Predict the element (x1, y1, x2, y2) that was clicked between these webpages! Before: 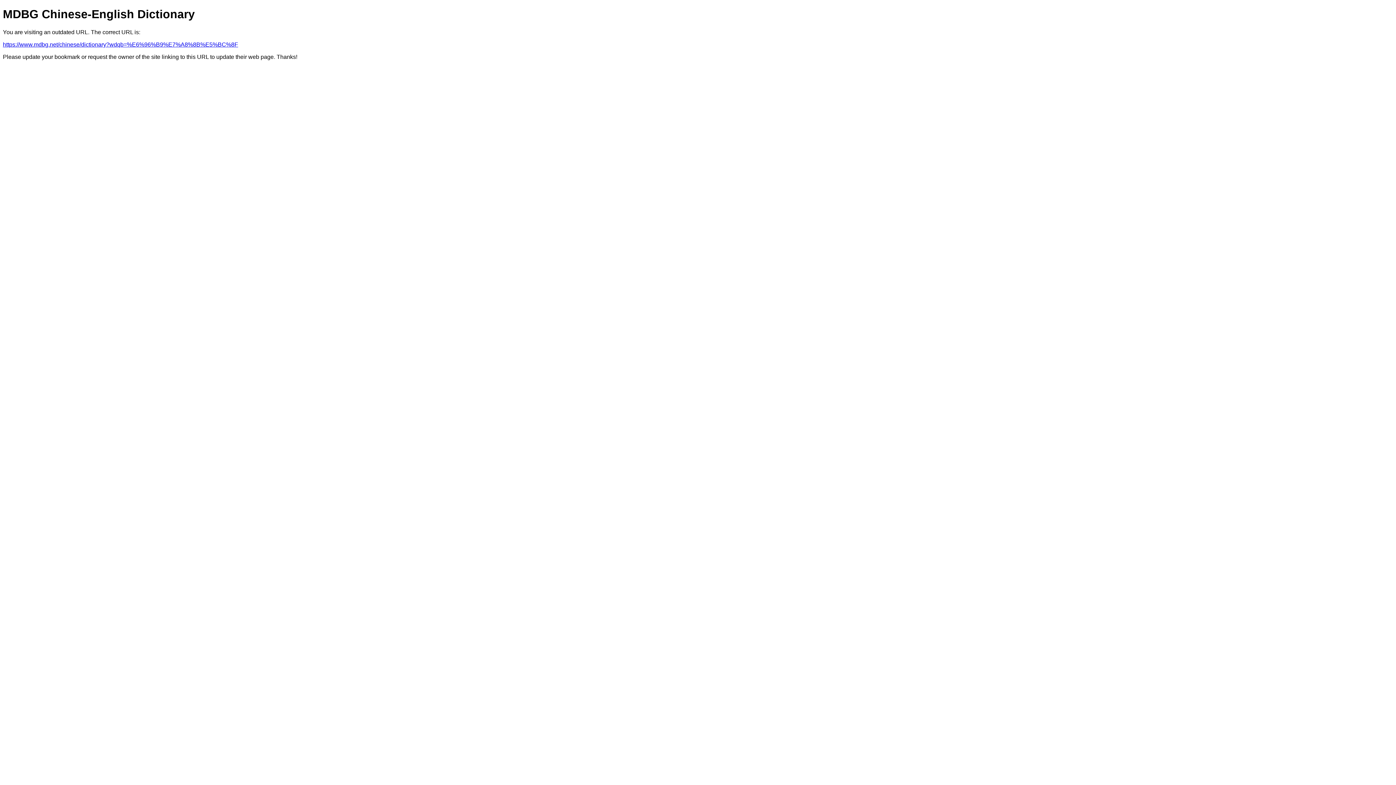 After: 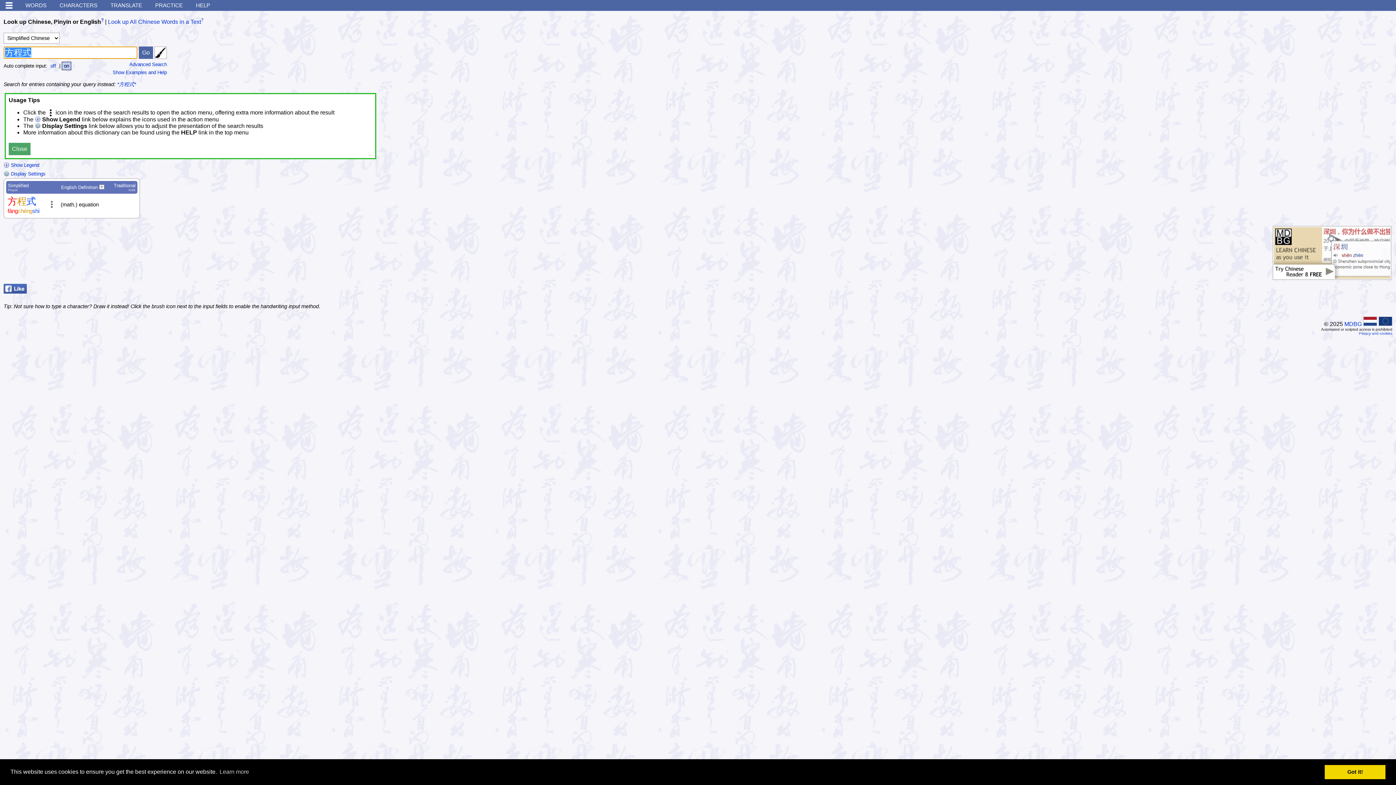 Action: label: https://www.mdbg.net/chinese/dictionary?wdqb=%E6%96%B9%E7%A8%8B%E5%BC%8F bbox: (2, 41, 238, 47)